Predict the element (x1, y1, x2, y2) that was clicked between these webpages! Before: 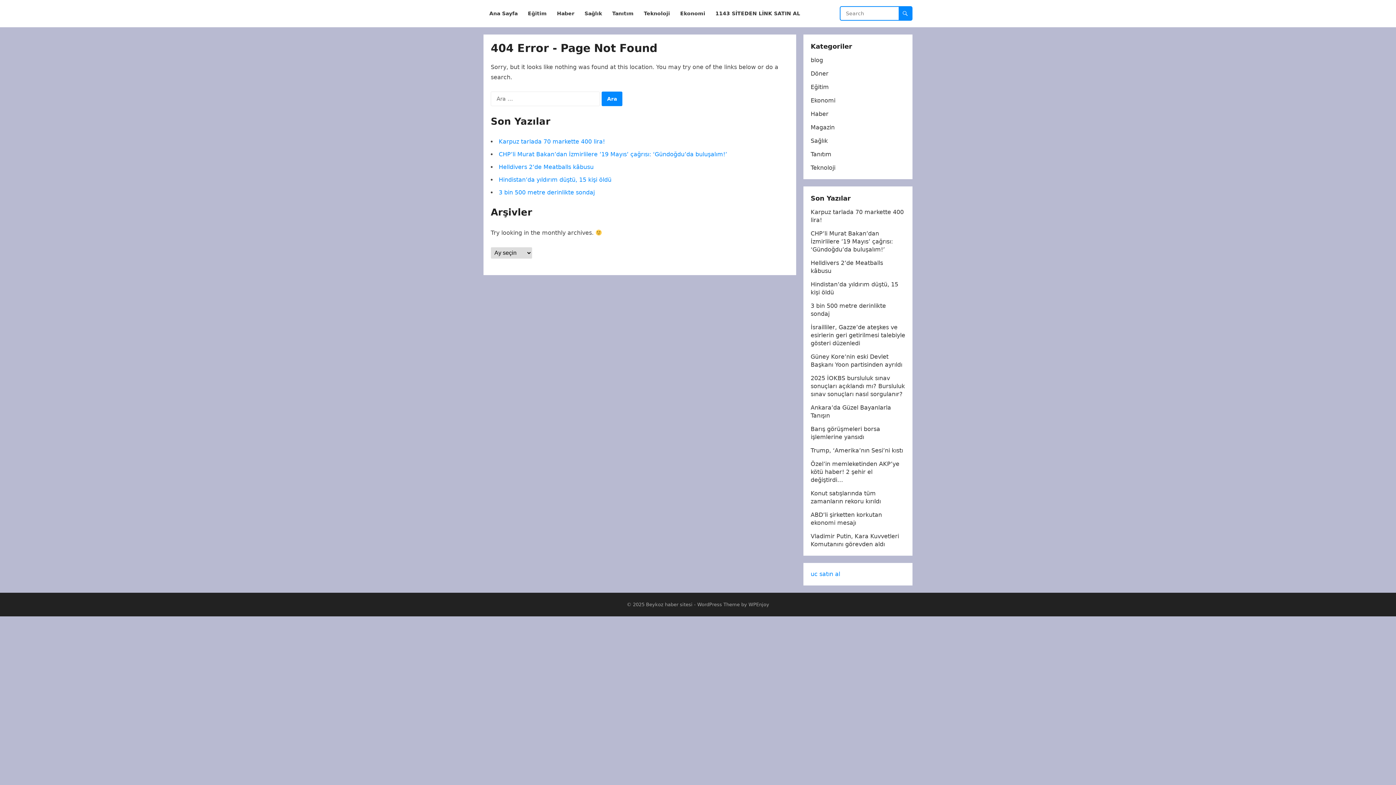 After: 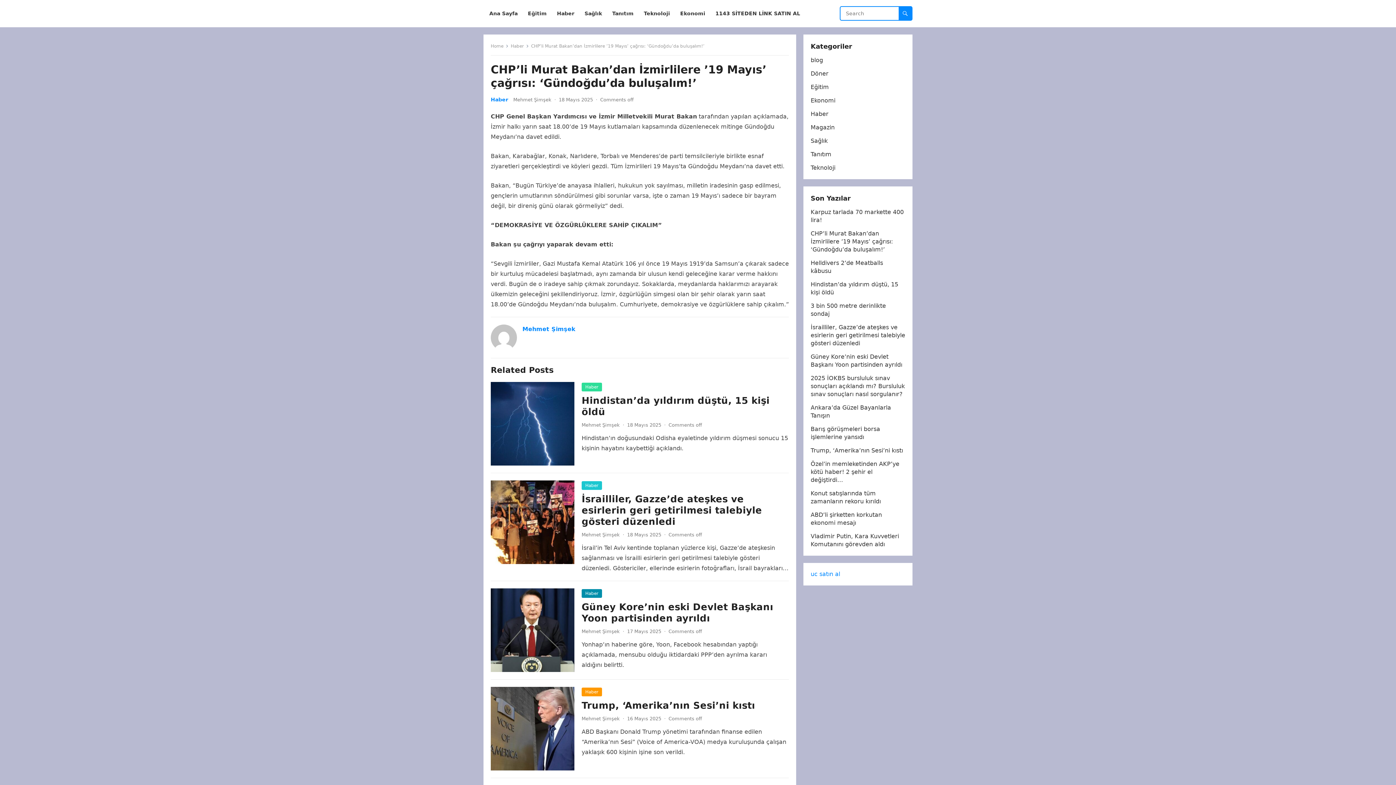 Action: bbox: (810, 230, 893, 253) label: CHP’li Murat Bakan’dan İzmirlilere ’19 Mayıs’ çağrısı: ‘Gündoğdu’da buluşalım!’